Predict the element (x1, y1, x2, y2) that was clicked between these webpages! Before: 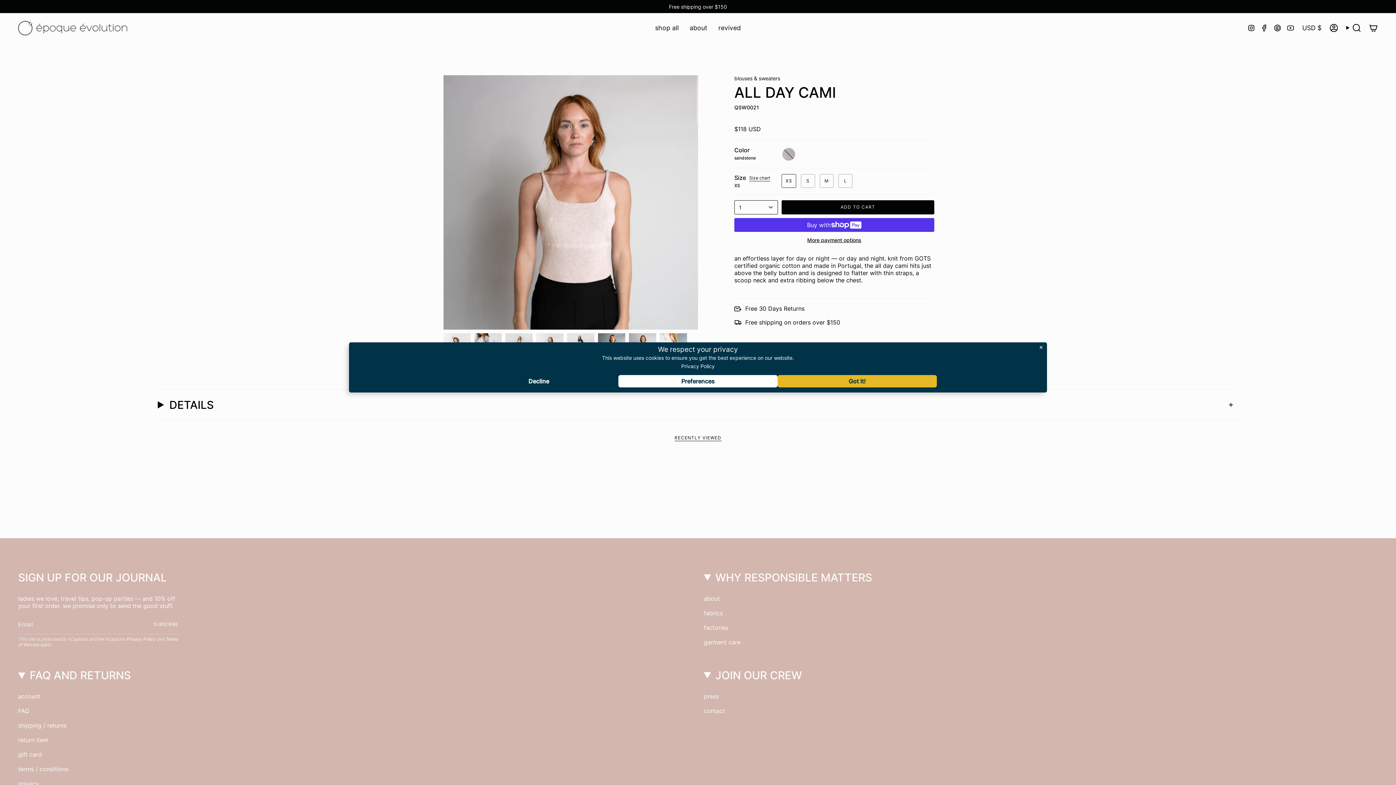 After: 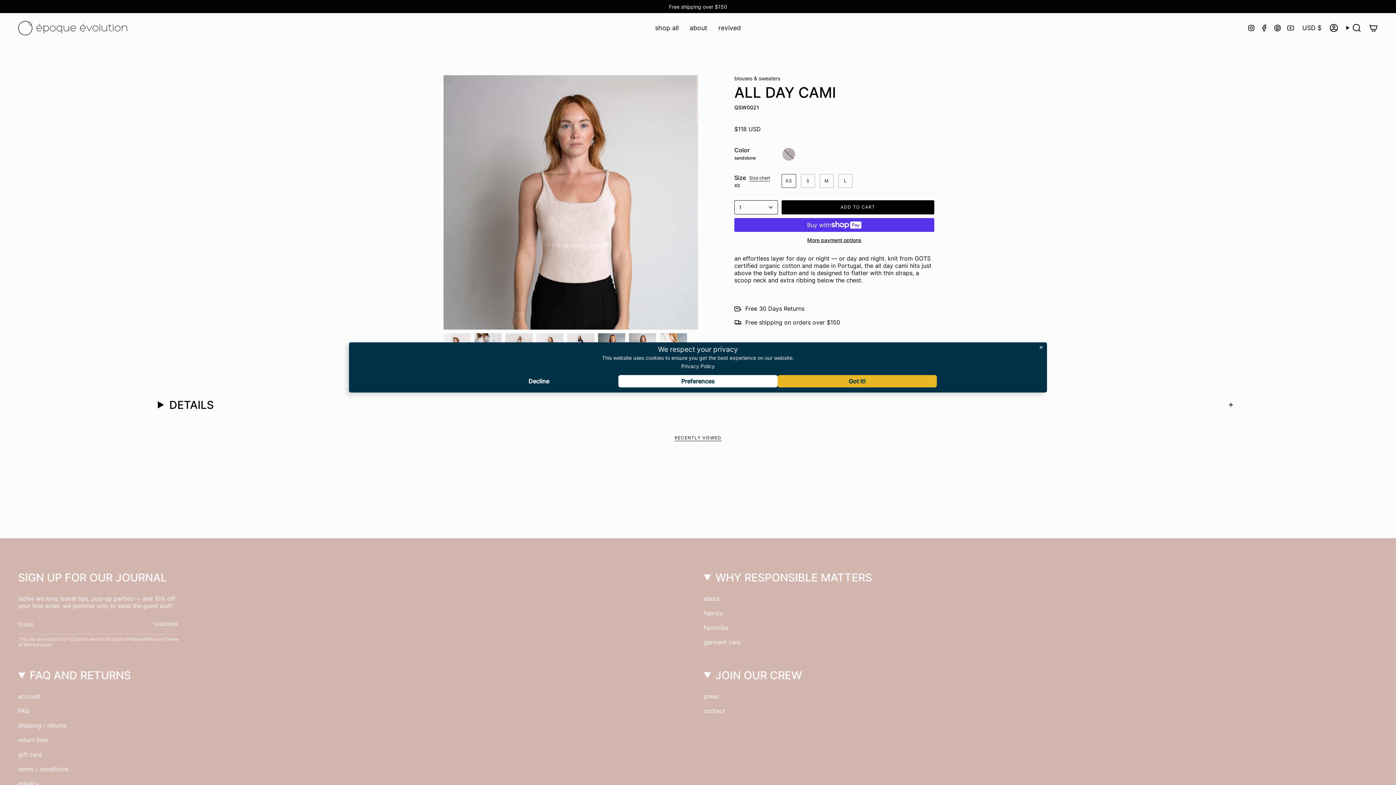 Action: label: SUBSCRIBE bbox: (149, 615, 178, 634)